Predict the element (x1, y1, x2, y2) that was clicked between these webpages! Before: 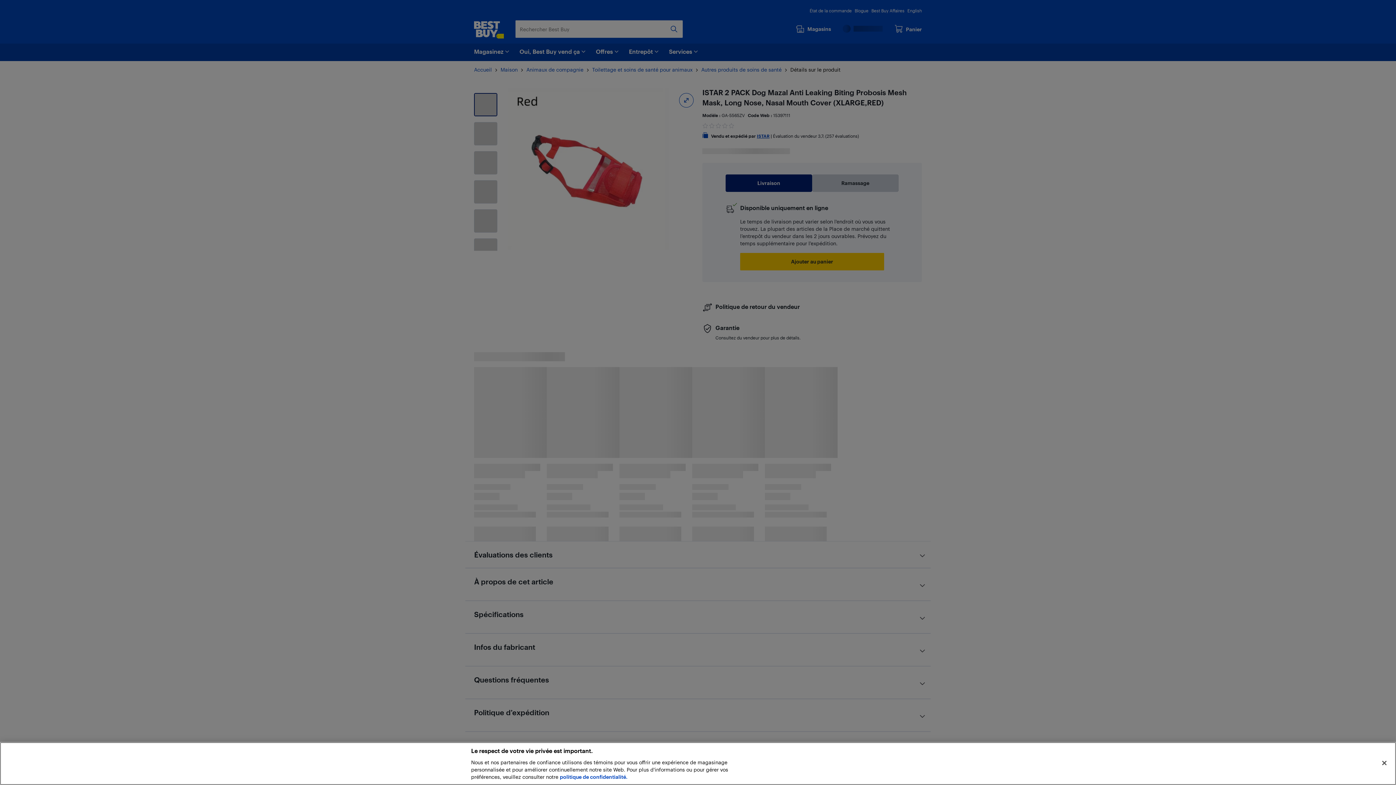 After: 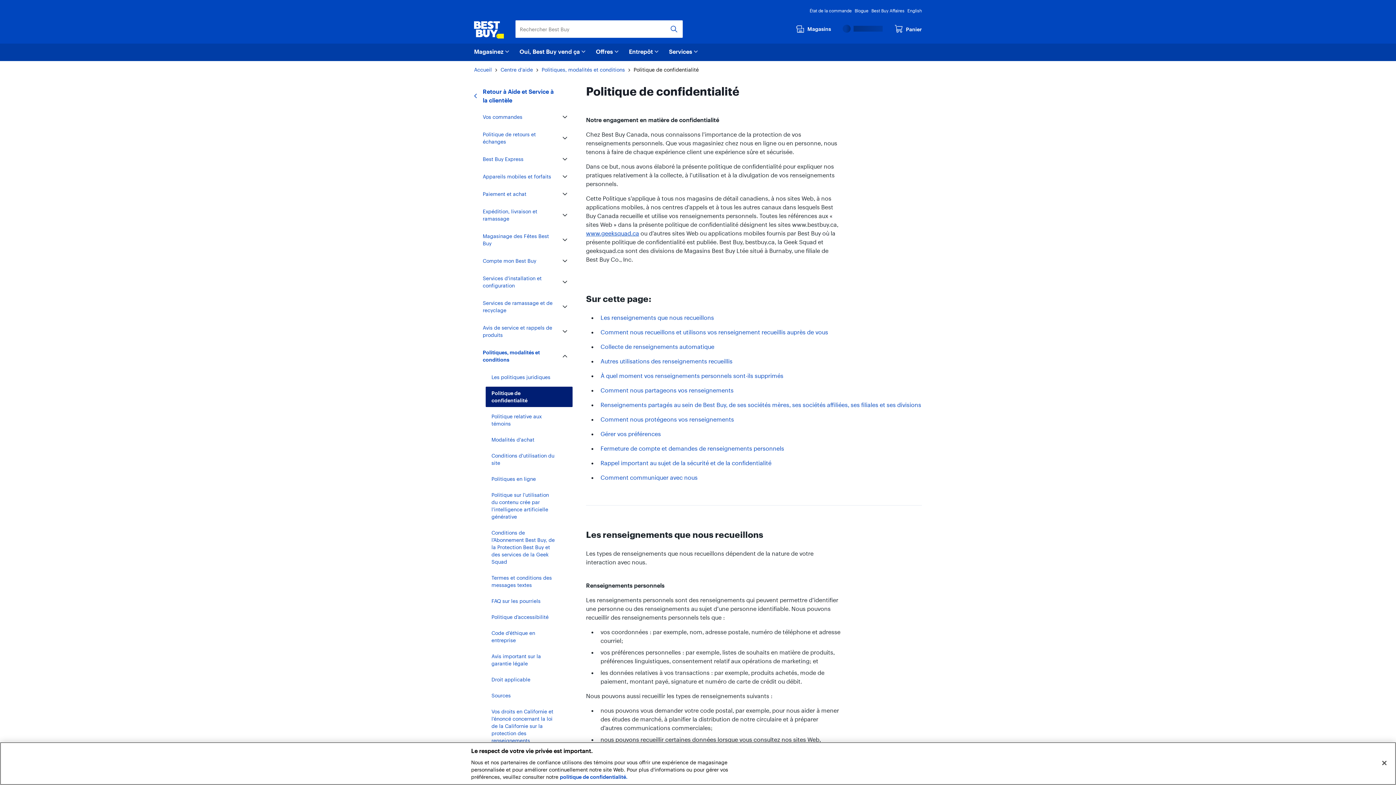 Action: bbox: (560, 774, 627, 780) label: politique de confidentialité.